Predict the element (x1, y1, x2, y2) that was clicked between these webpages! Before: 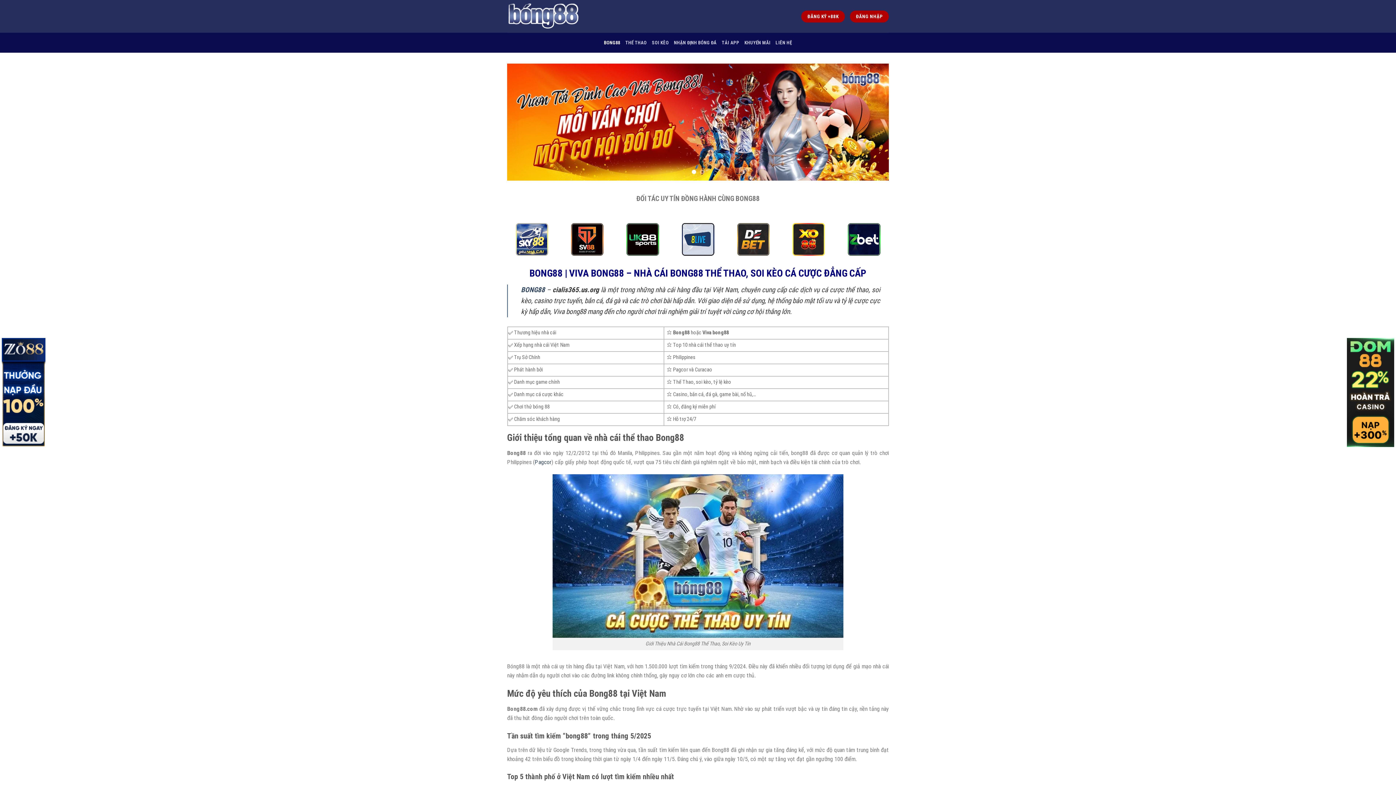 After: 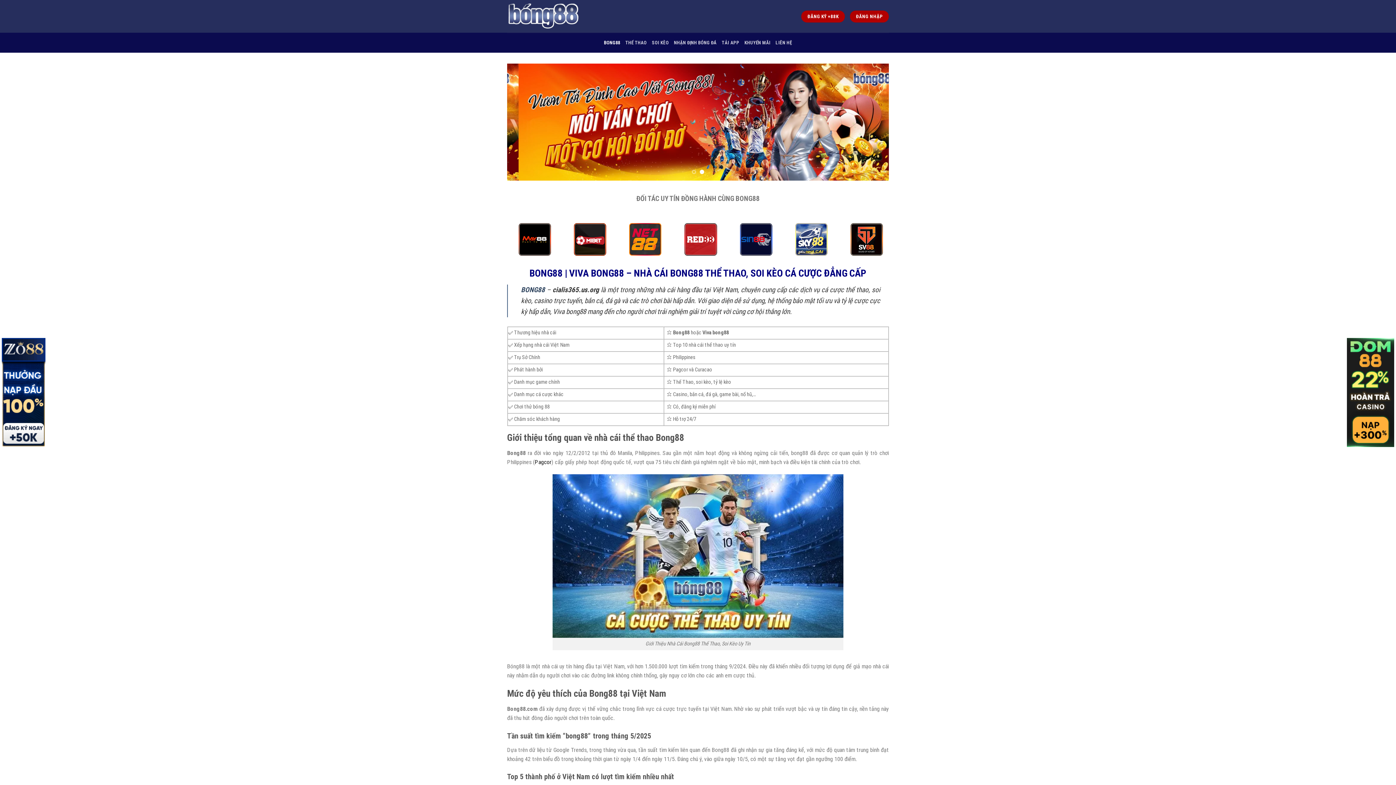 Action: label: Pagcor bbox: (534, 458, 551, 465)